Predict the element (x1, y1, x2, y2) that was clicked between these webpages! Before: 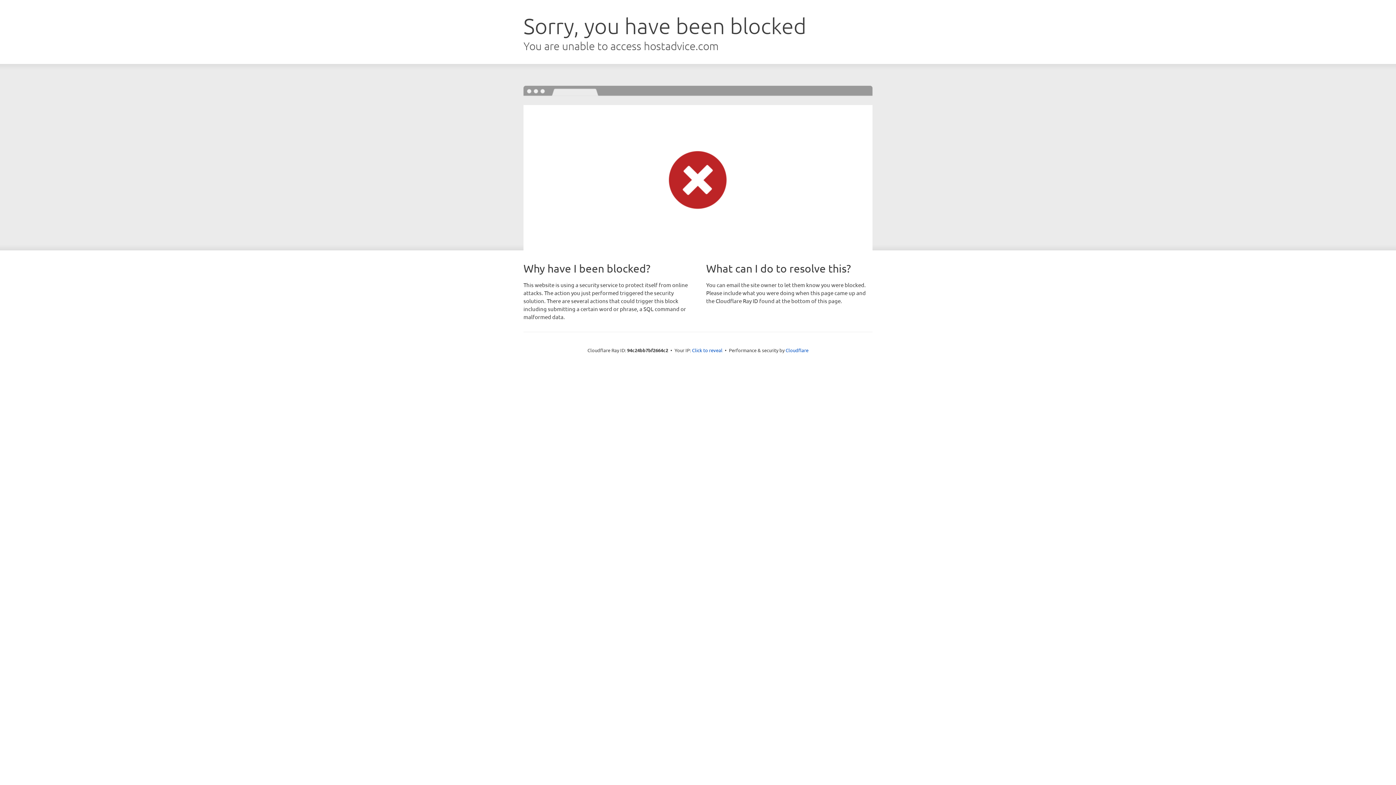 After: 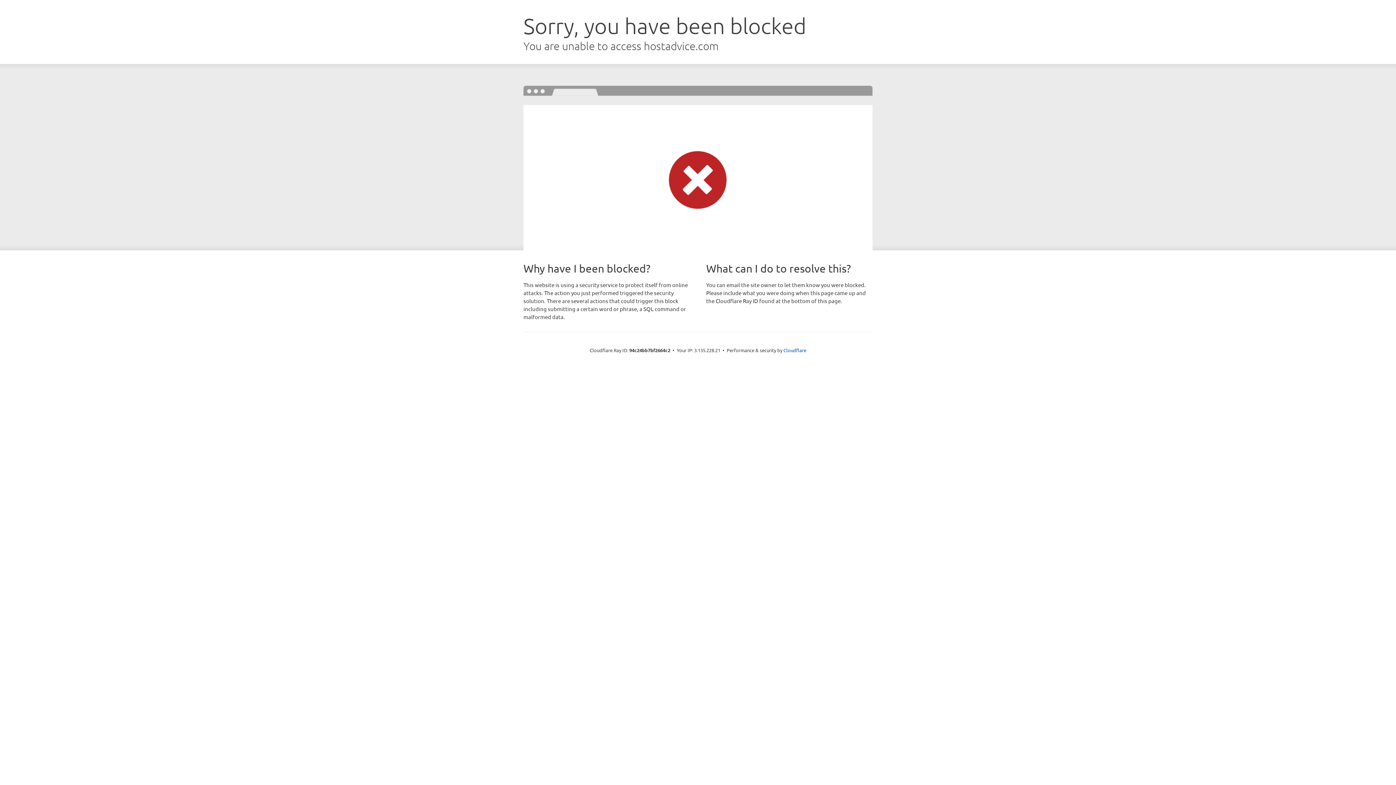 Action: label: Click to reveal bbox: (692, 346, 722, 353)